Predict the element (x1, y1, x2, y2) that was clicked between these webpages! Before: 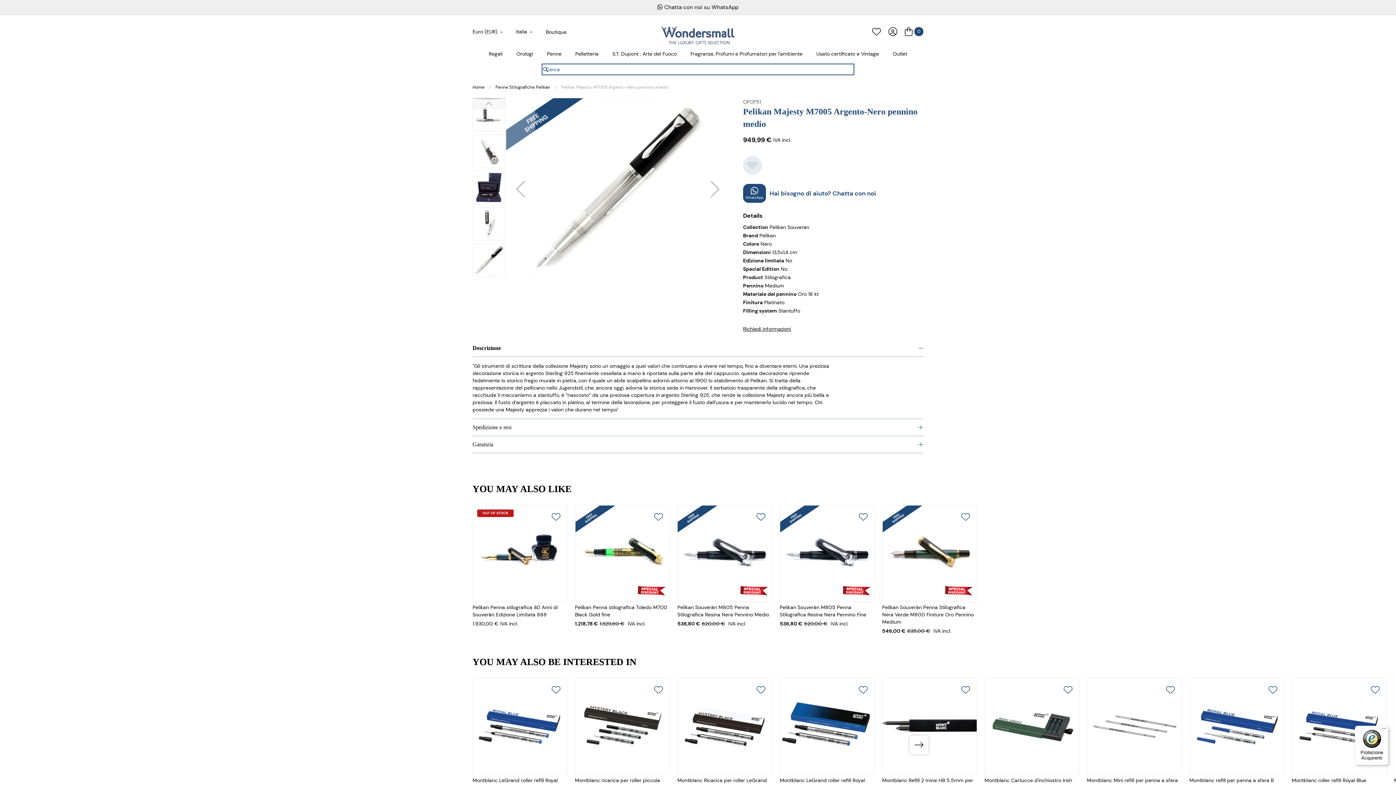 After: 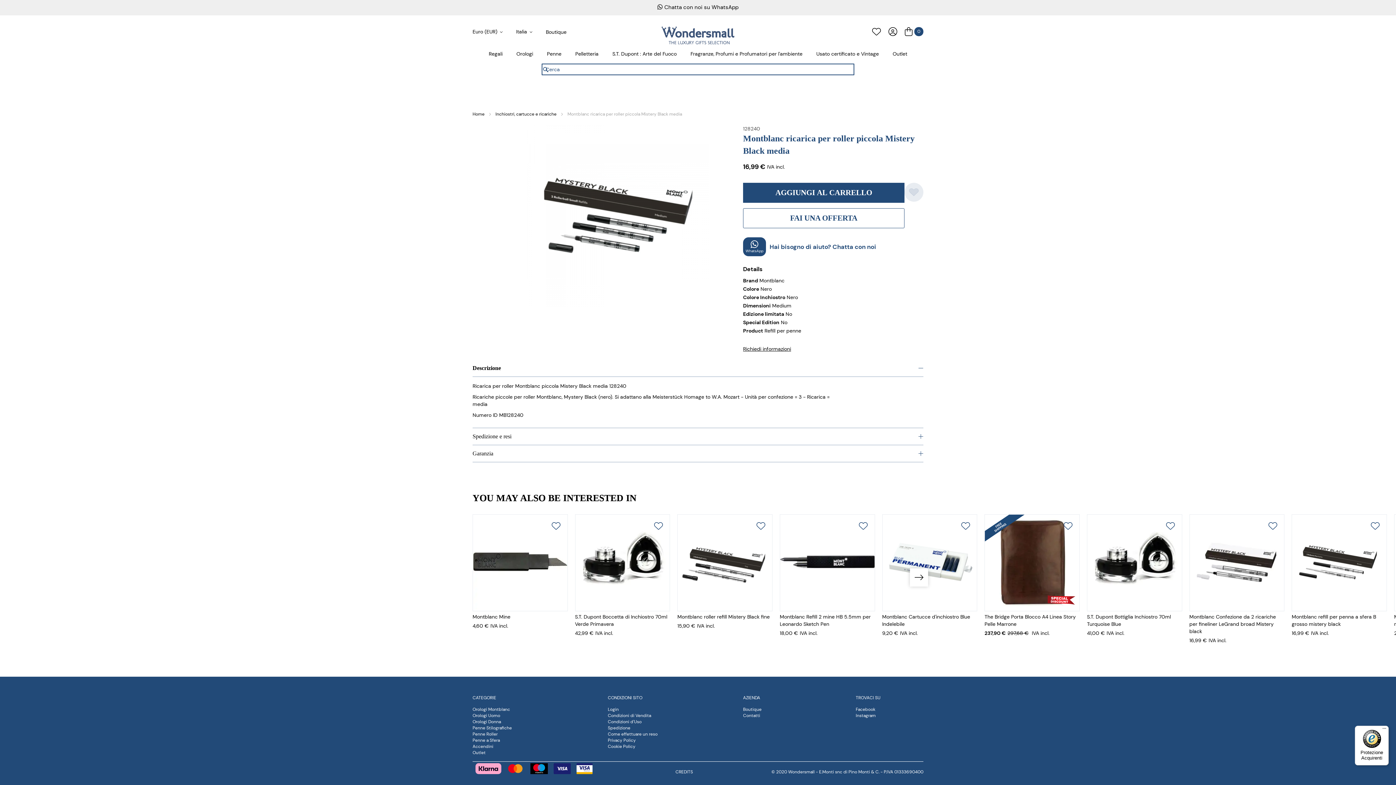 Action: bbox: (575, 678, 670, 775)